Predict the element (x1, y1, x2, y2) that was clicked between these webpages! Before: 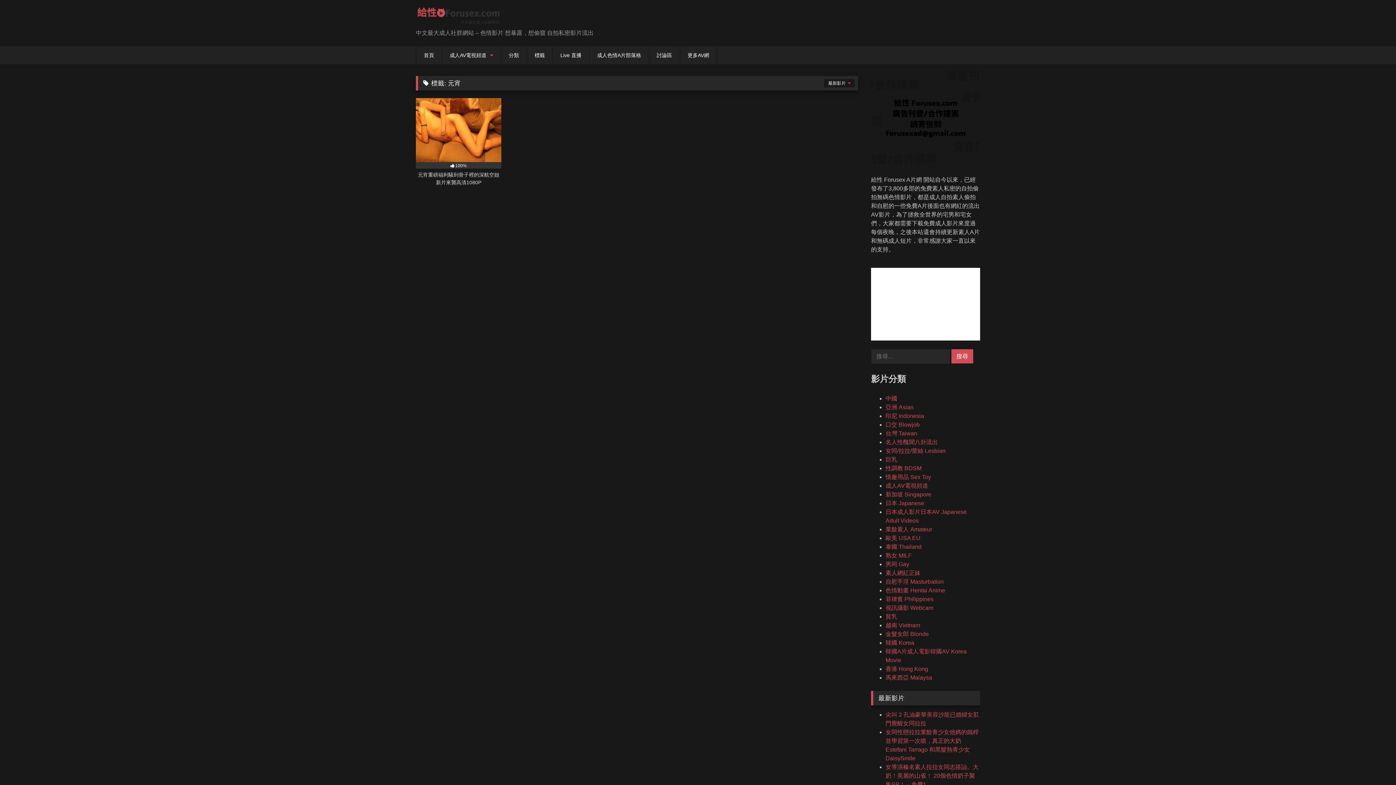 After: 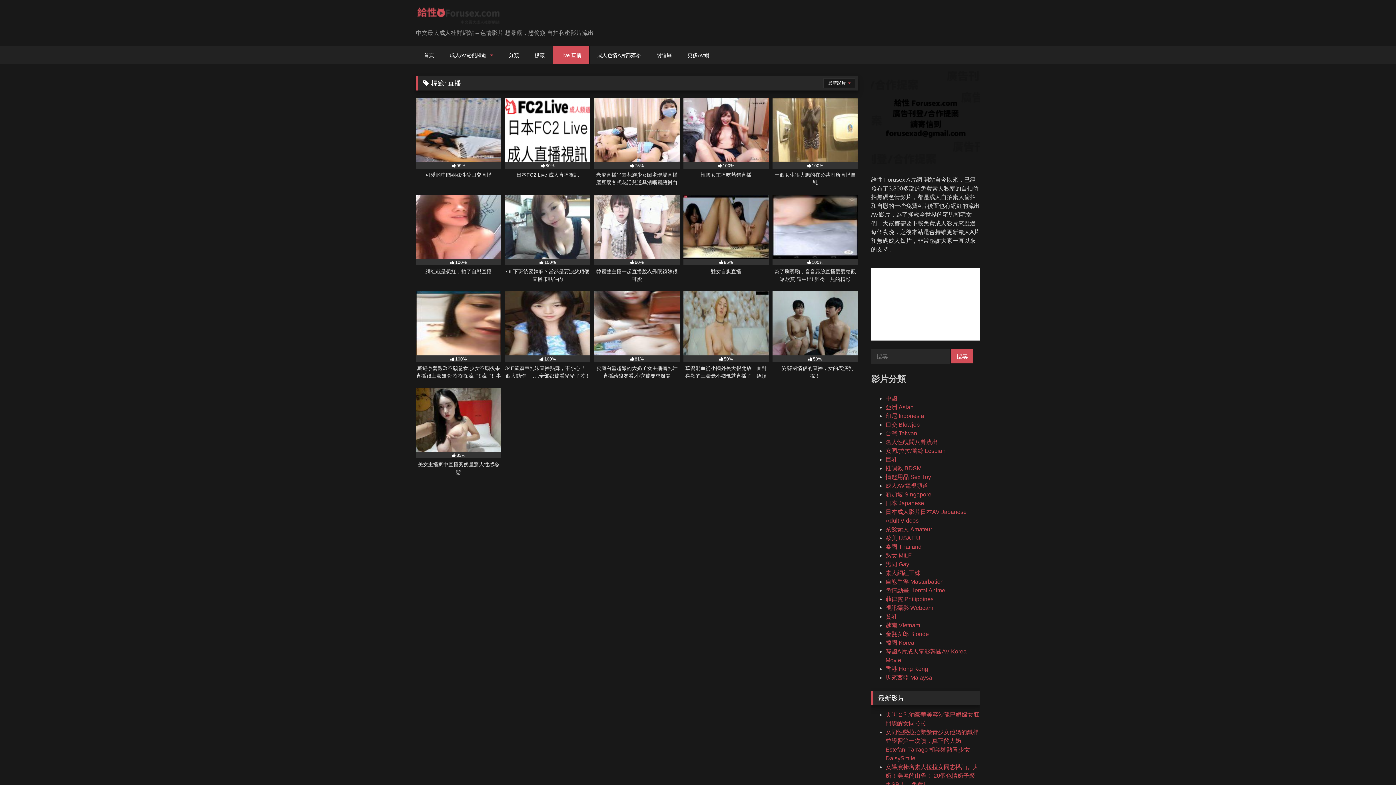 Action: label: Live 直播 bbox: (552, 46, 589, 64)